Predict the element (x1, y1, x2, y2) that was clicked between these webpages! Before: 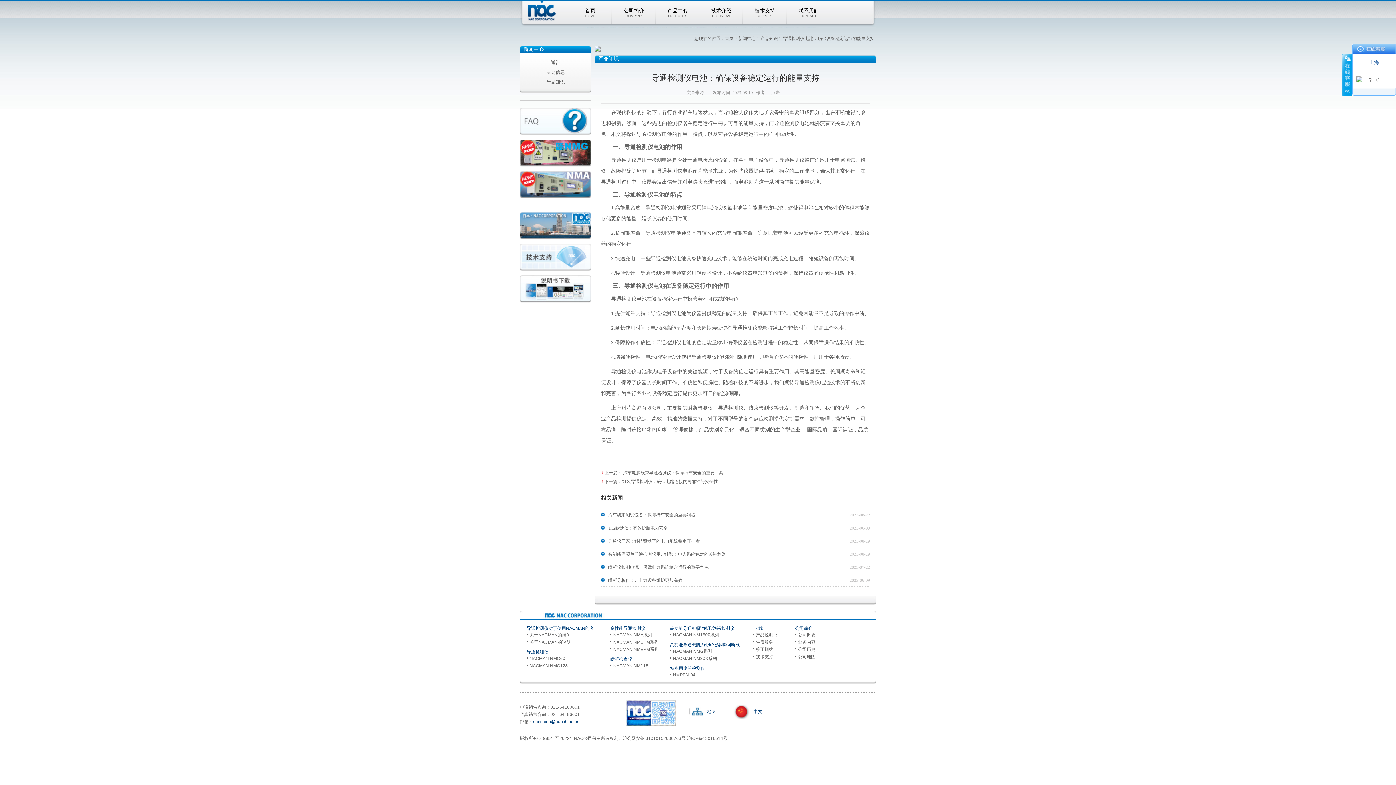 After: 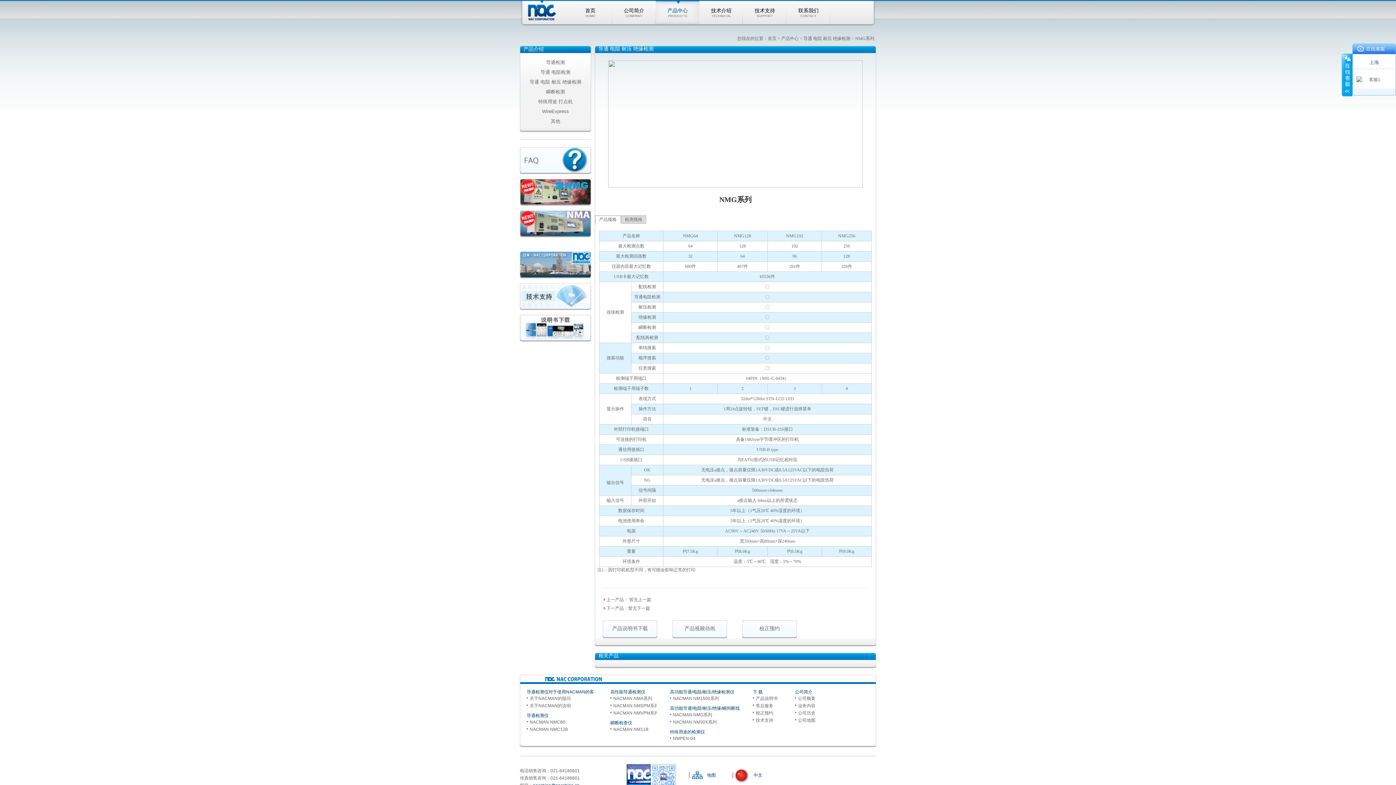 Action: bbox: (673, 649, 712, 654) label: NACMAN NMG系列